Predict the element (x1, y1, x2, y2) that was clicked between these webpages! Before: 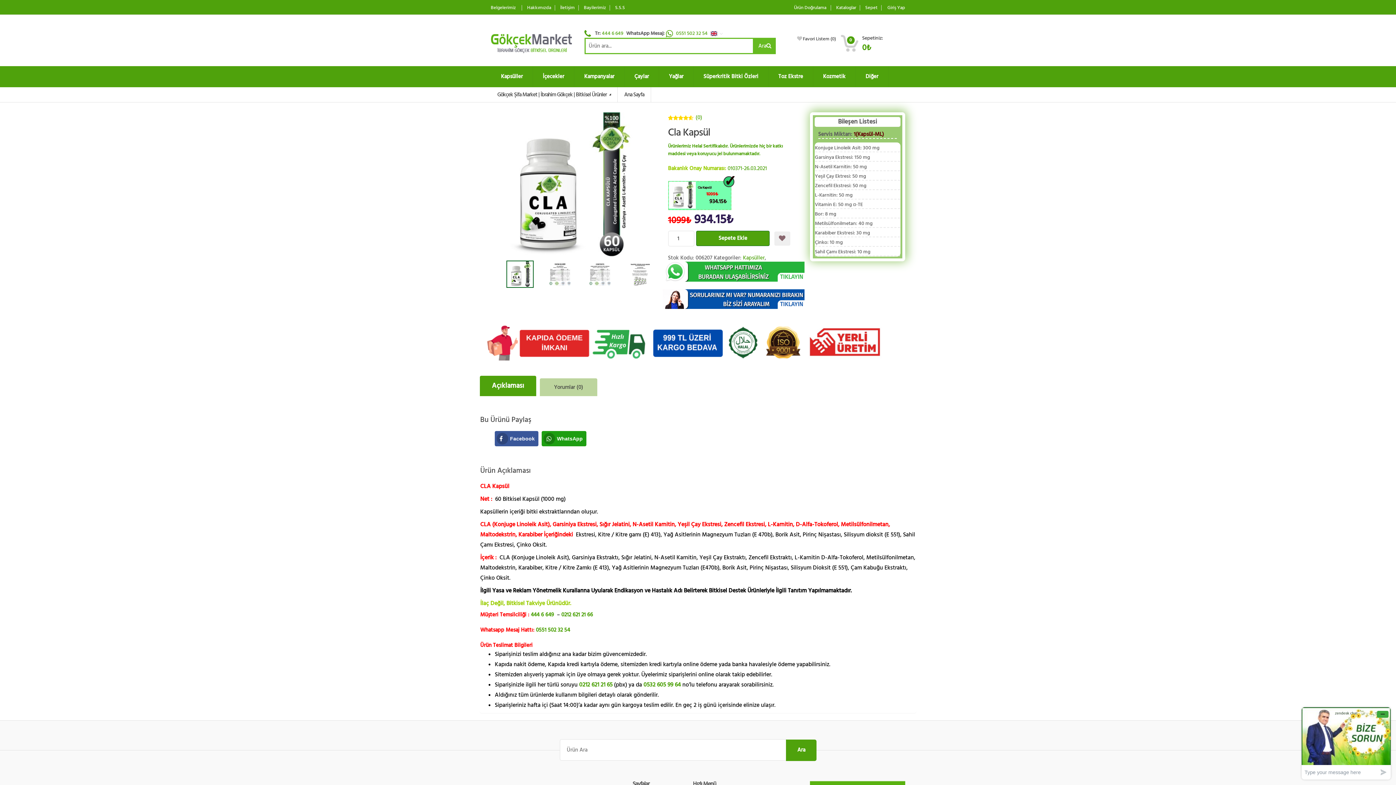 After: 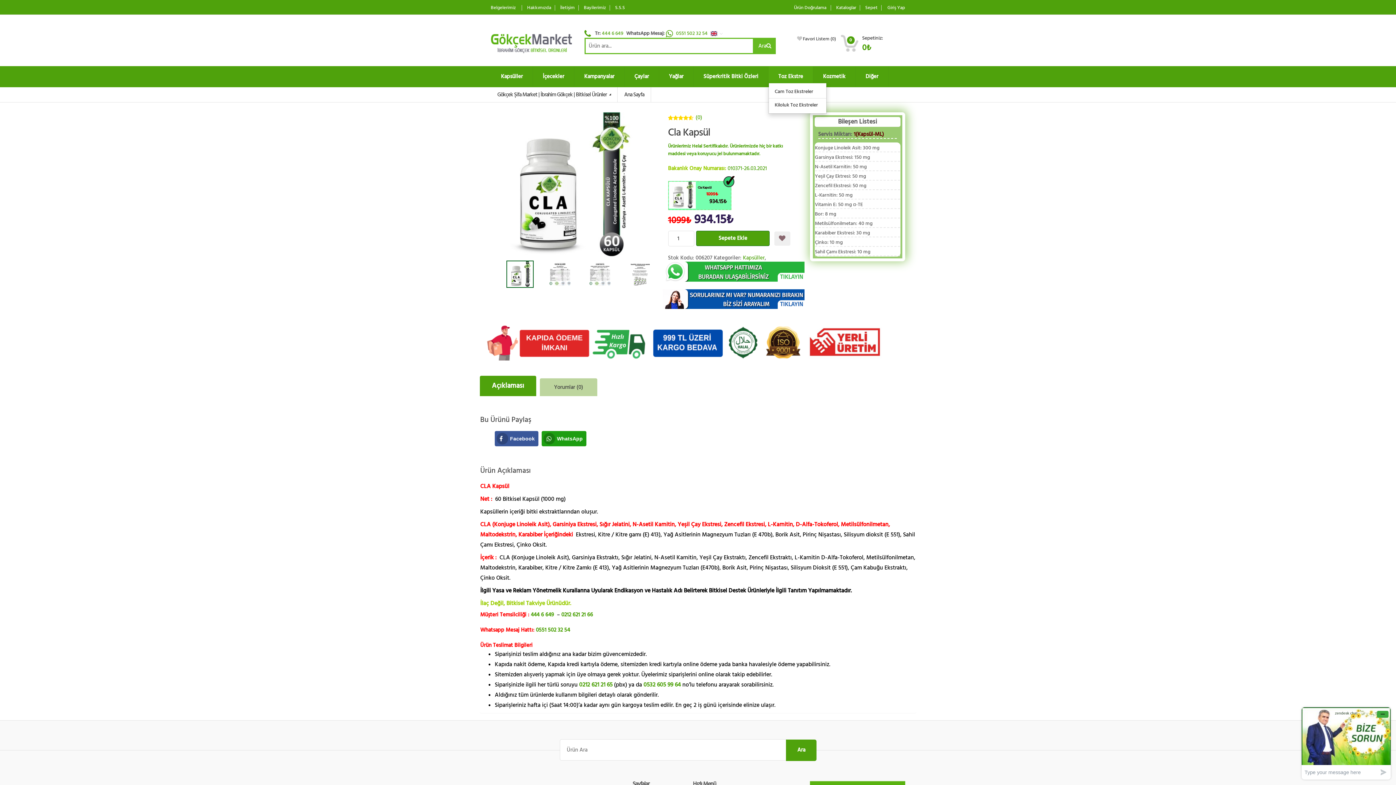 Action: bbox: (768, 66, 813, 86) label: Toz Ekstre